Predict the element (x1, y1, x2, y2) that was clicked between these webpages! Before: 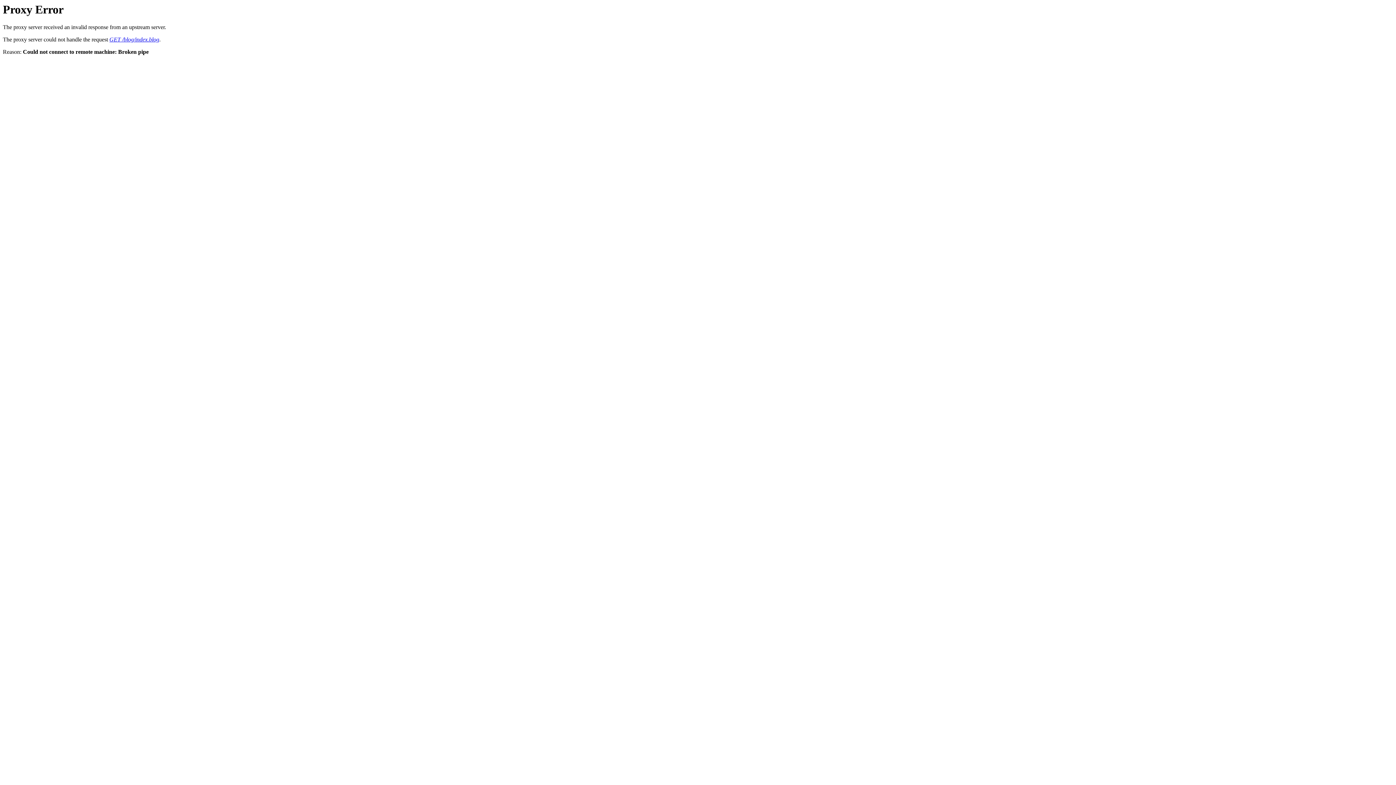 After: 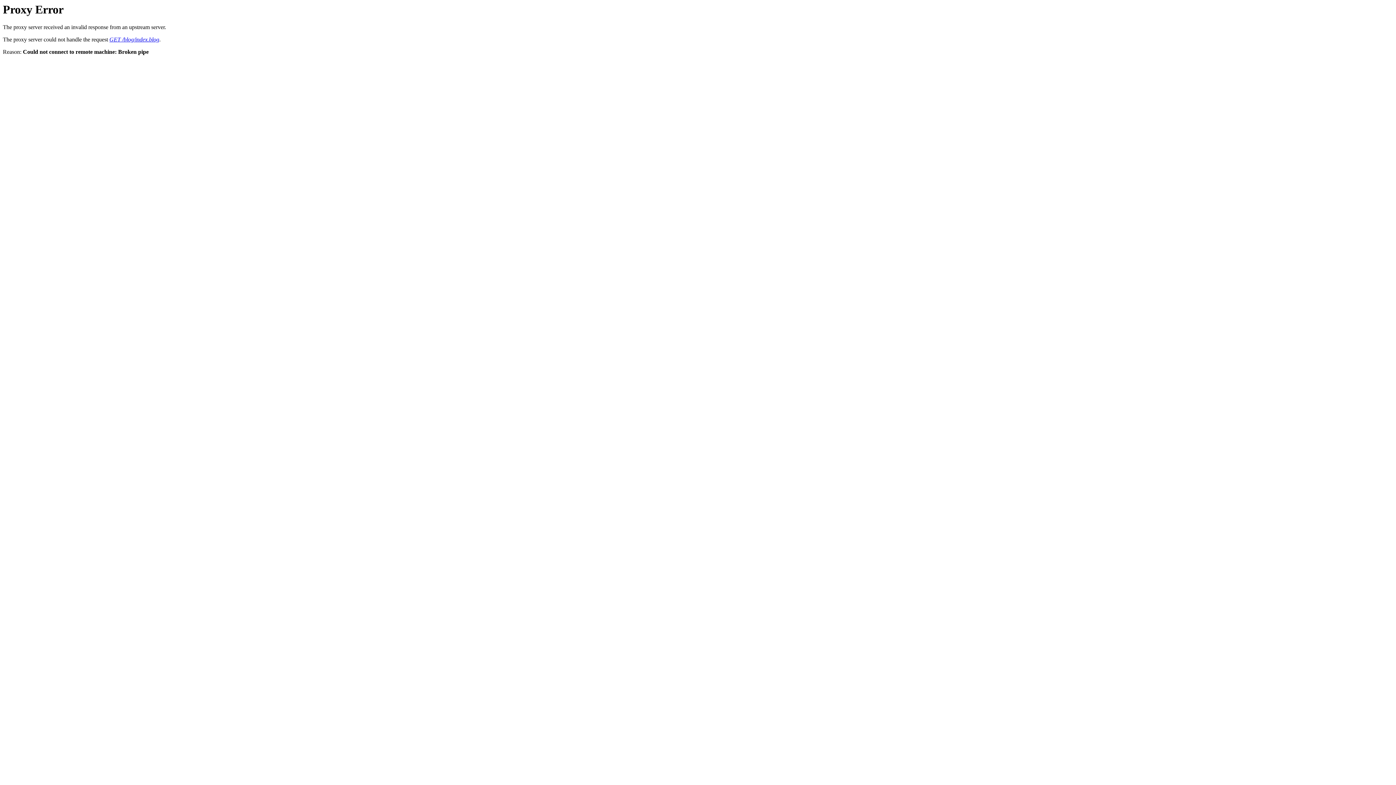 Action: label: GET /blog/index.blog bbox: (109, 36, 159, 42)